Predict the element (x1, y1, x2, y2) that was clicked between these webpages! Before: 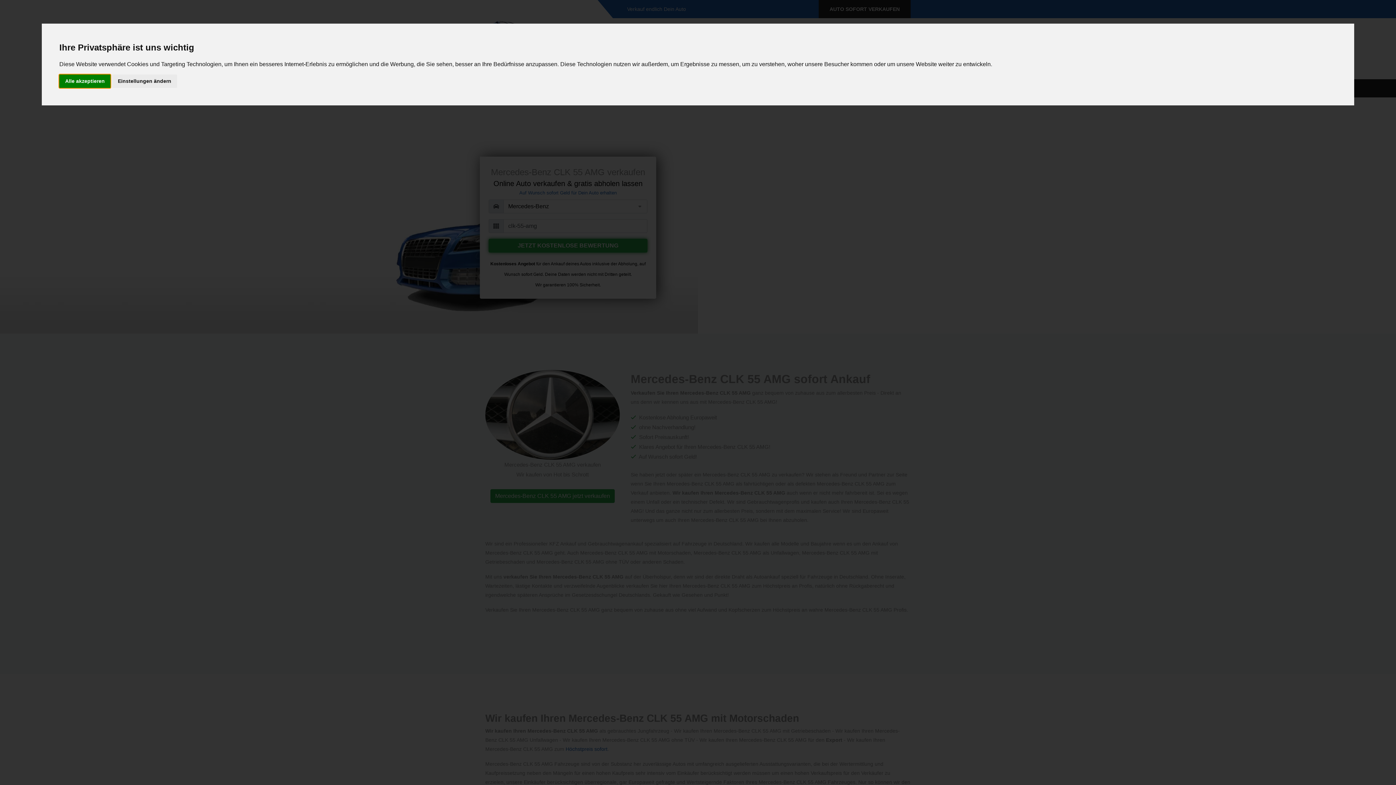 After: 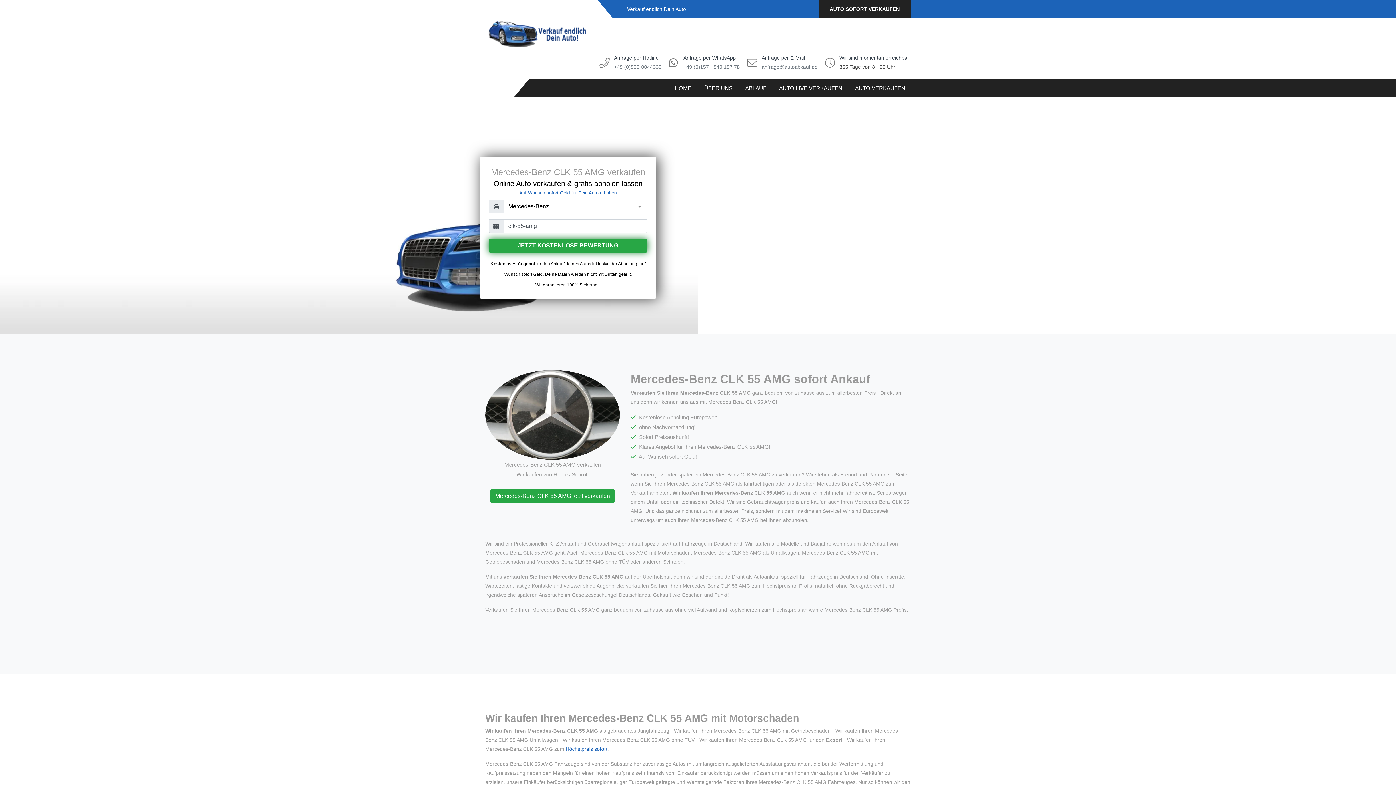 Action: label: Alle akzeptieren bbox: (59, 74, 110, 87)